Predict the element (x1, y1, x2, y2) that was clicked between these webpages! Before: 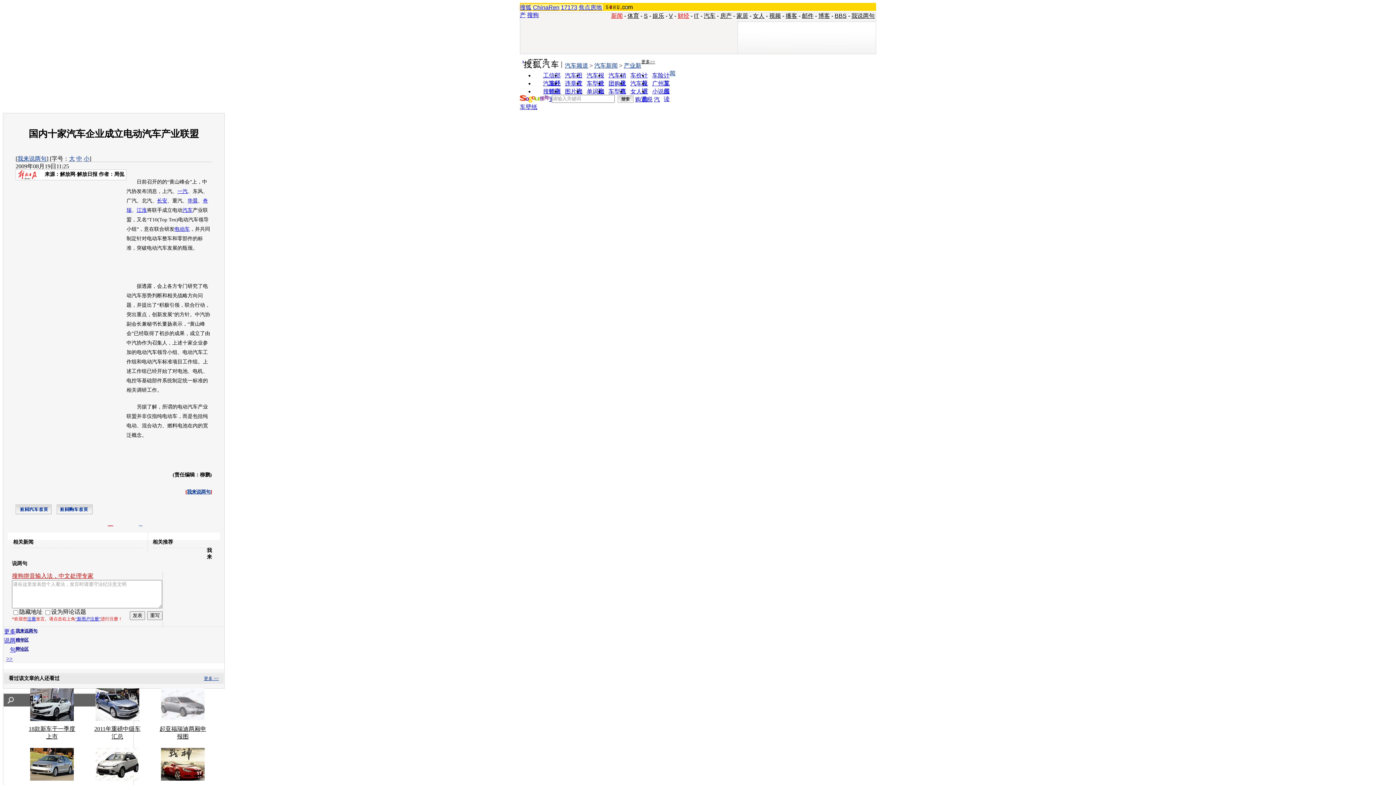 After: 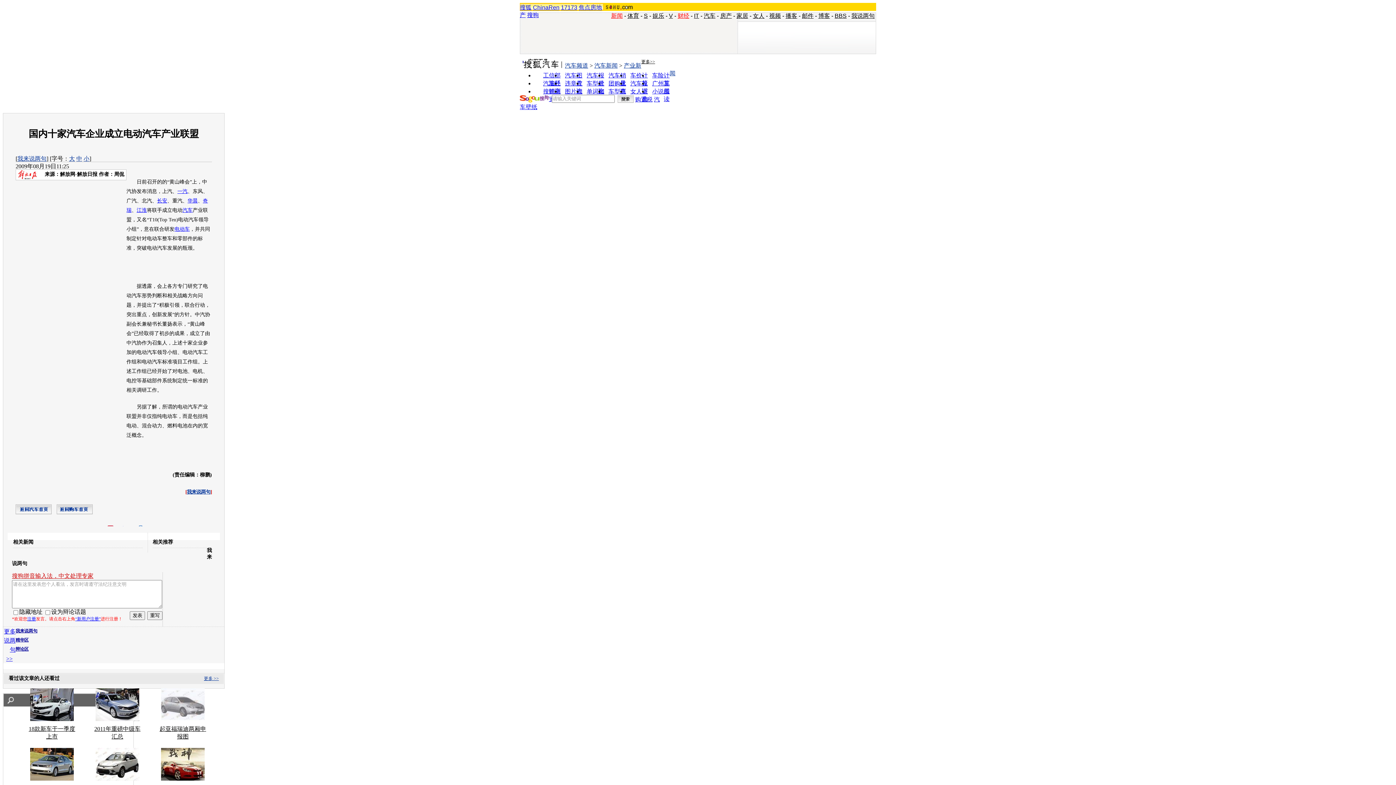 Action: label: 搜狗拼音输入法，中文处理专家 bbox: (12, 573, 93, 579)